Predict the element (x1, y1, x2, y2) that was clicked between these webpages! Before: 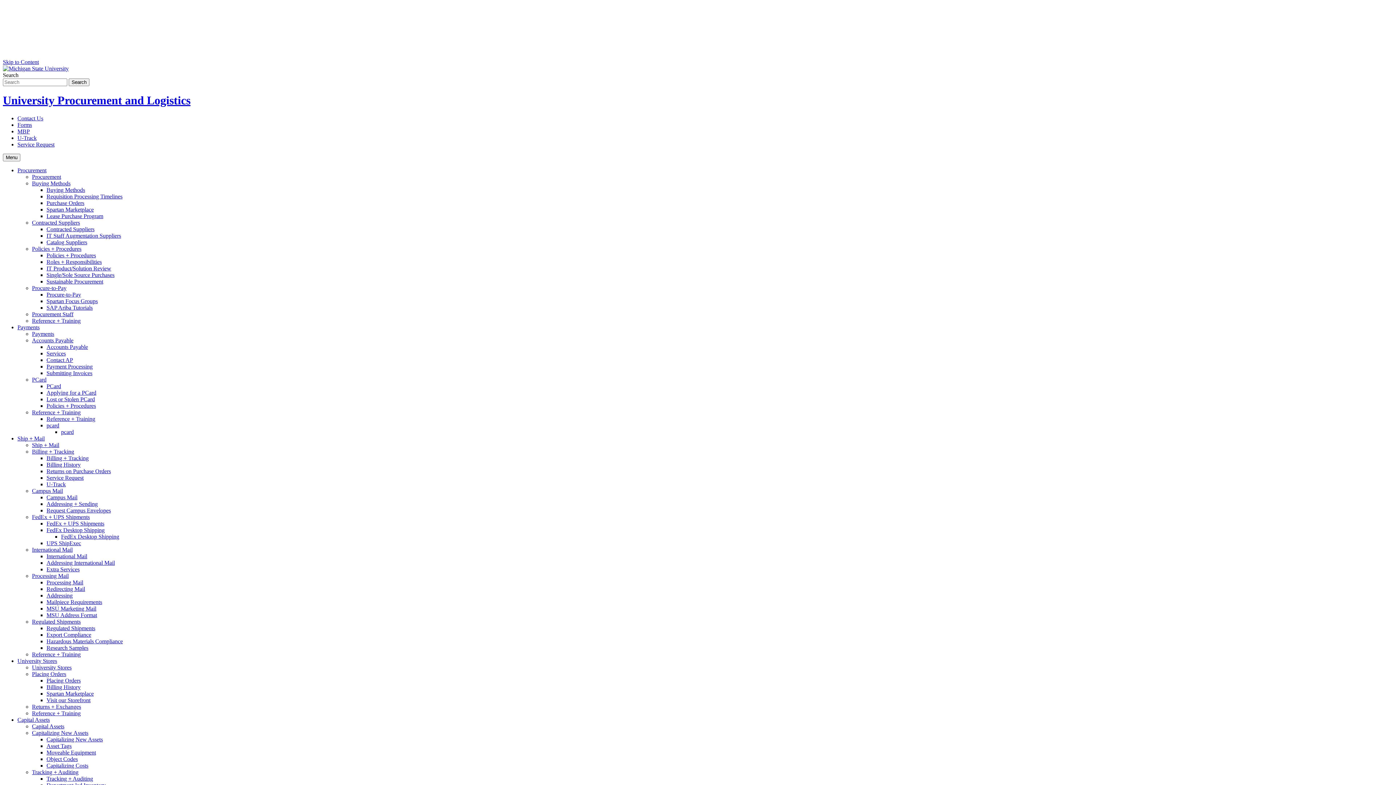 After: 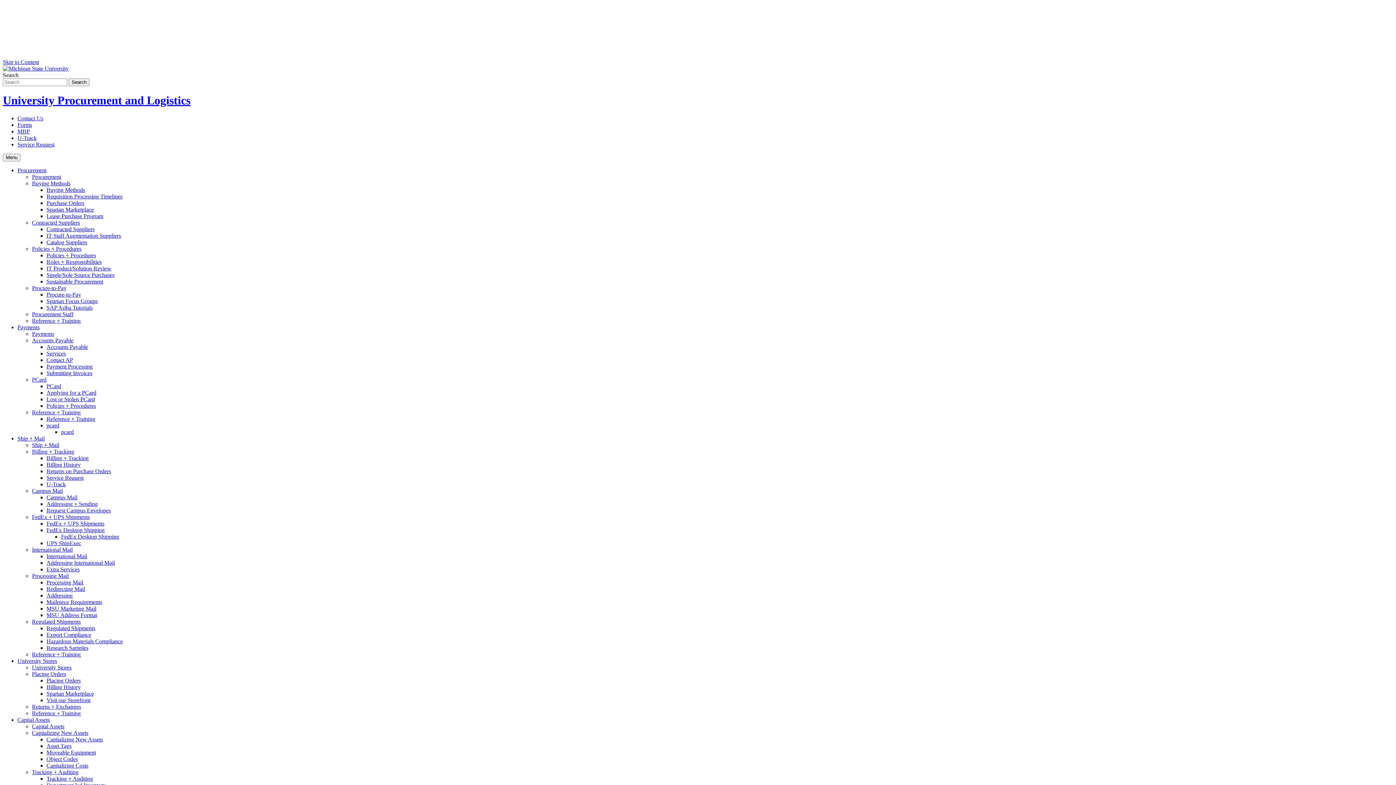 Action: bbox: (46, 599, 102, 605) label: Mailpiece Requirements